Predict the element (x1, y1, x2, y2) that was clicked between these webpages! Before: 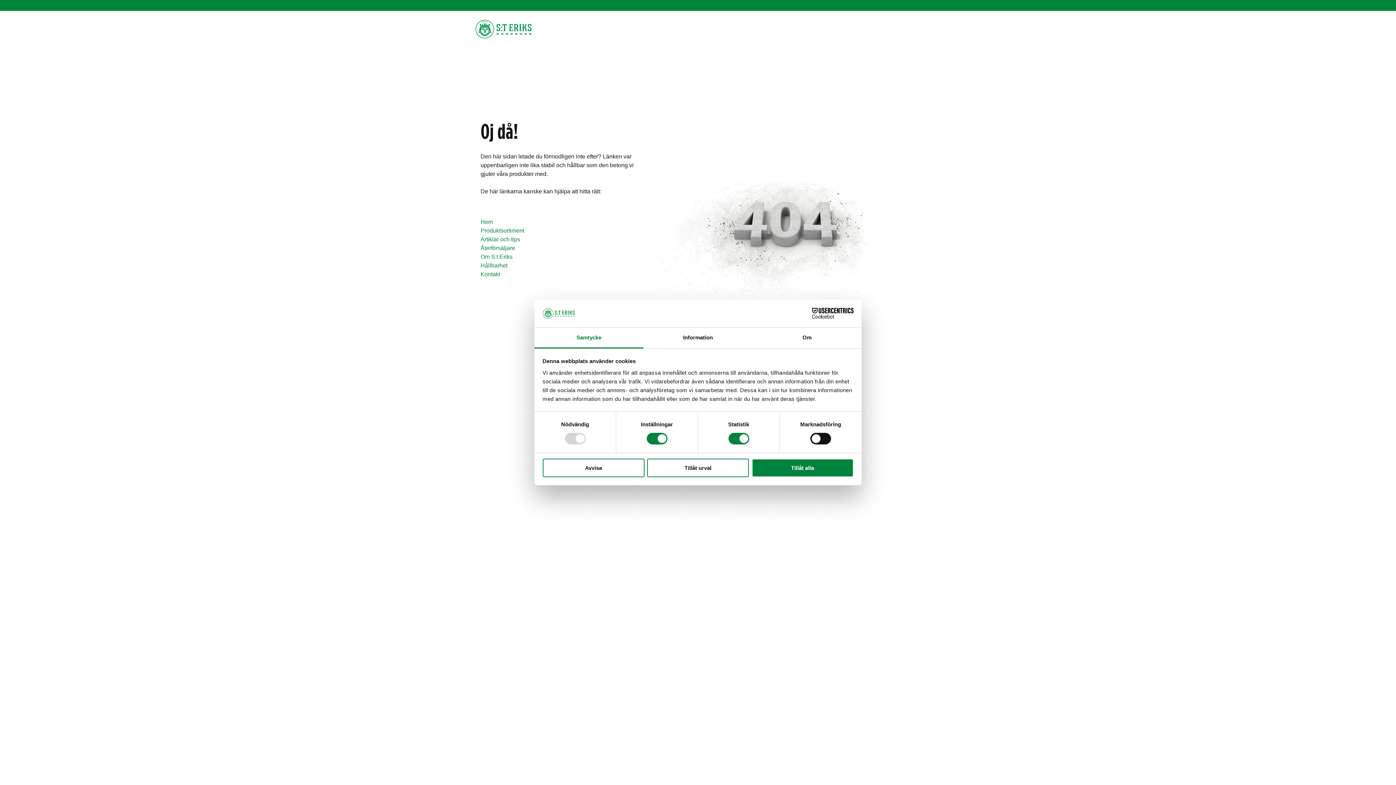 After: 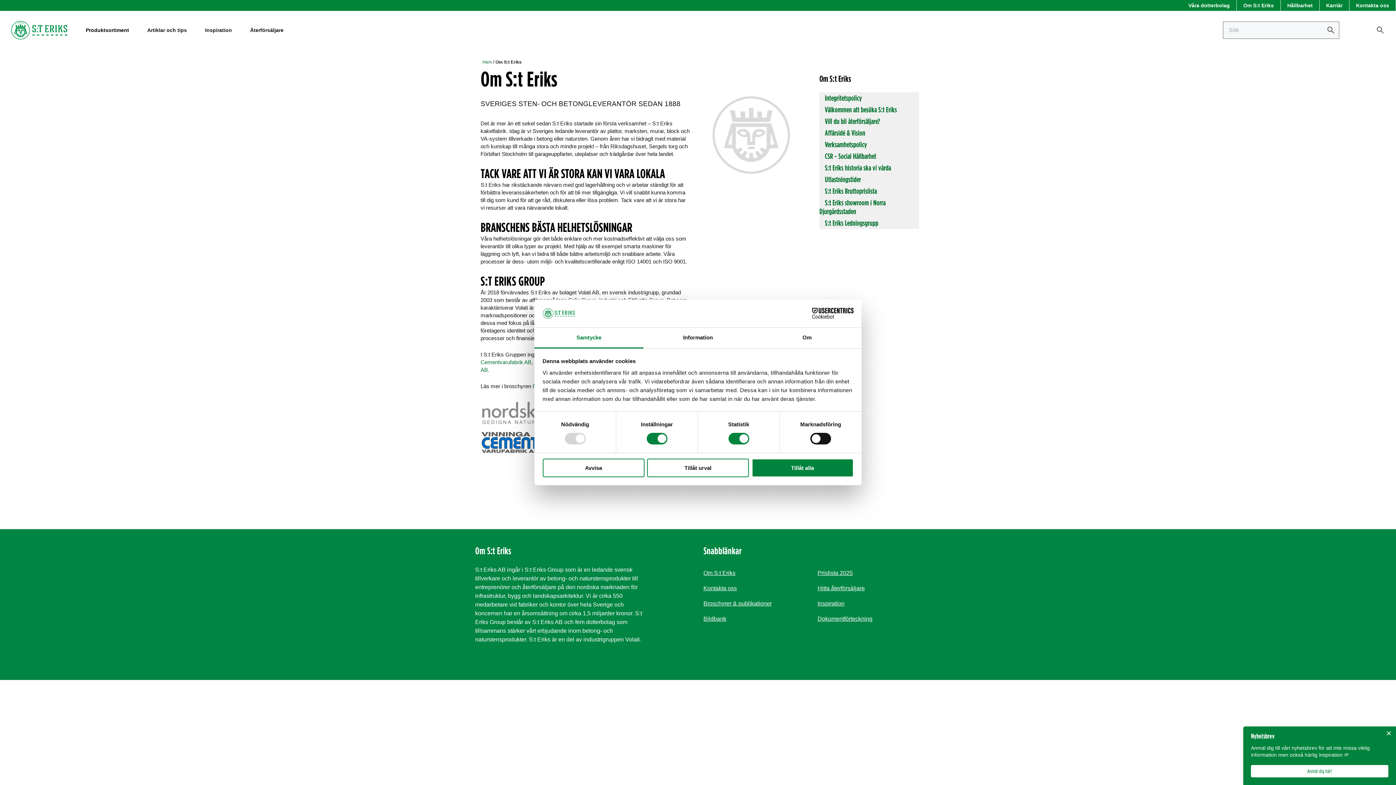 Action: bbox: (480, 253, 512, 260) label: Om S:t Eriks